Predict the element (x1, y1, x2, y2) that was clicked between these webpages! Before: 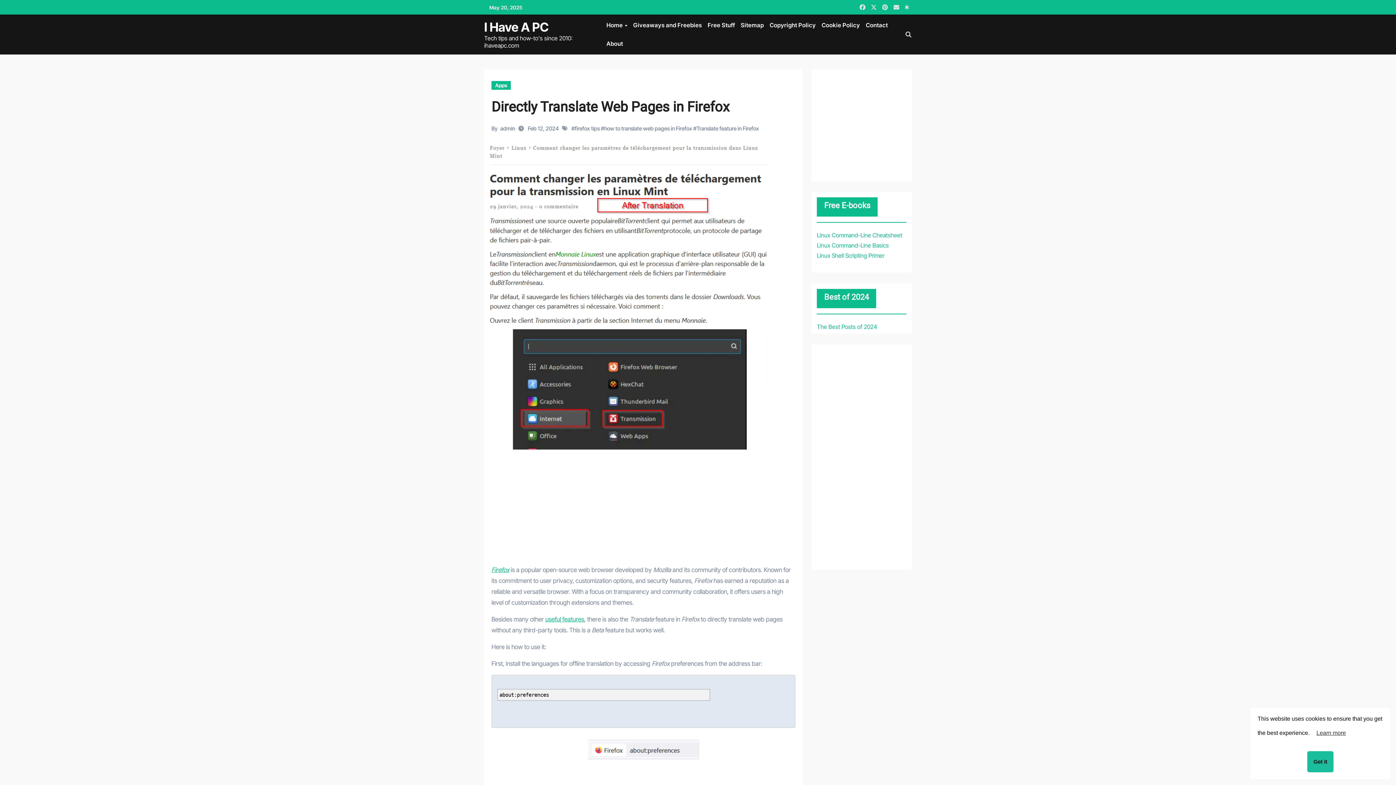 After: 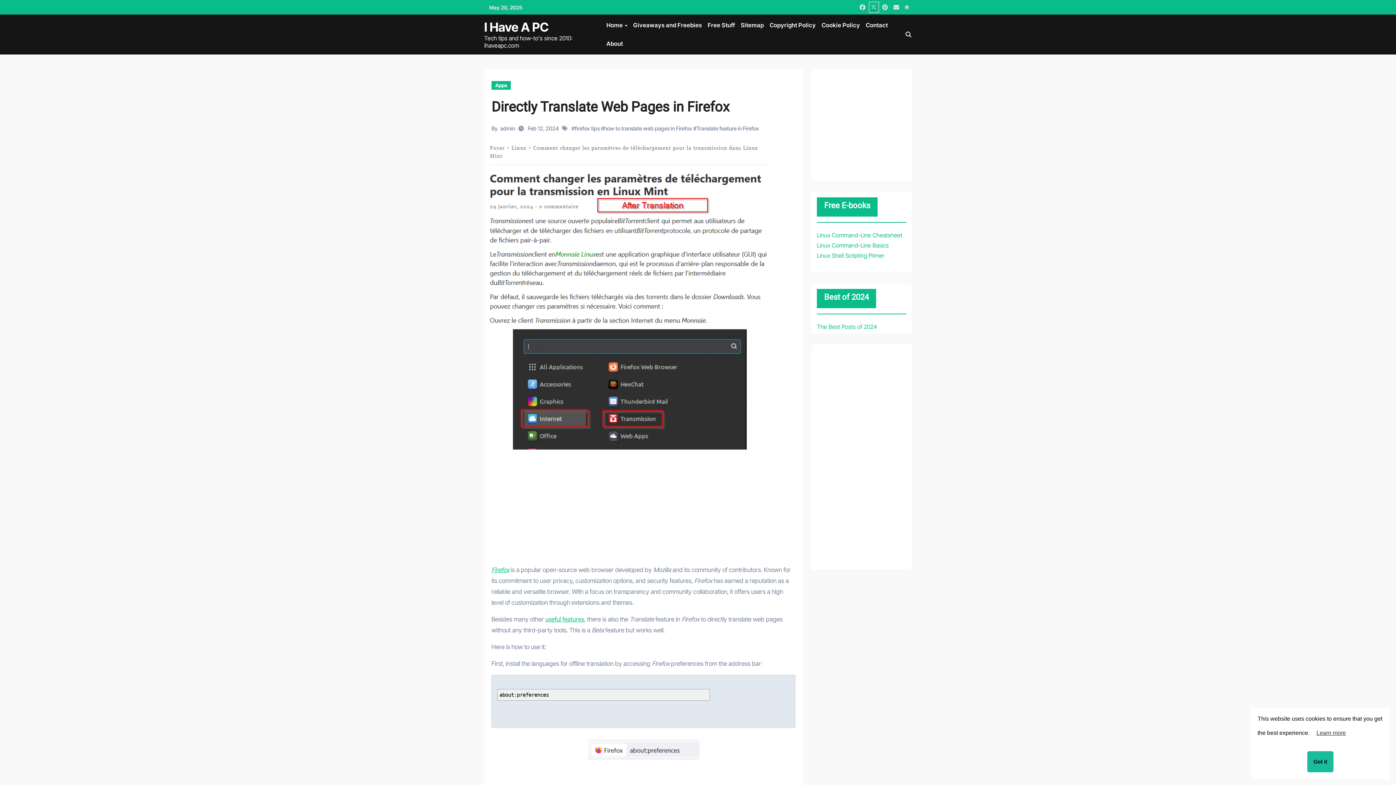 Action: bbox: (869, 2, 878, 12)